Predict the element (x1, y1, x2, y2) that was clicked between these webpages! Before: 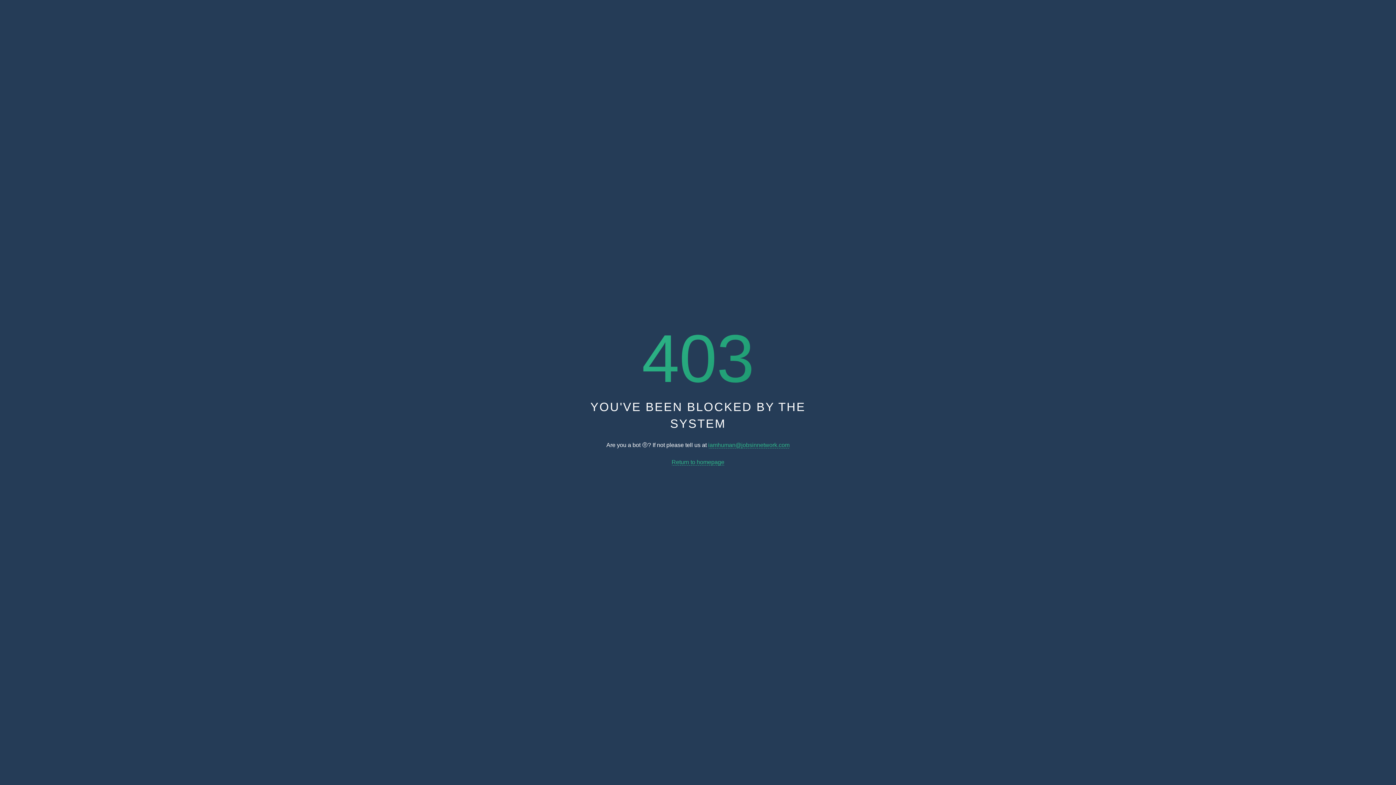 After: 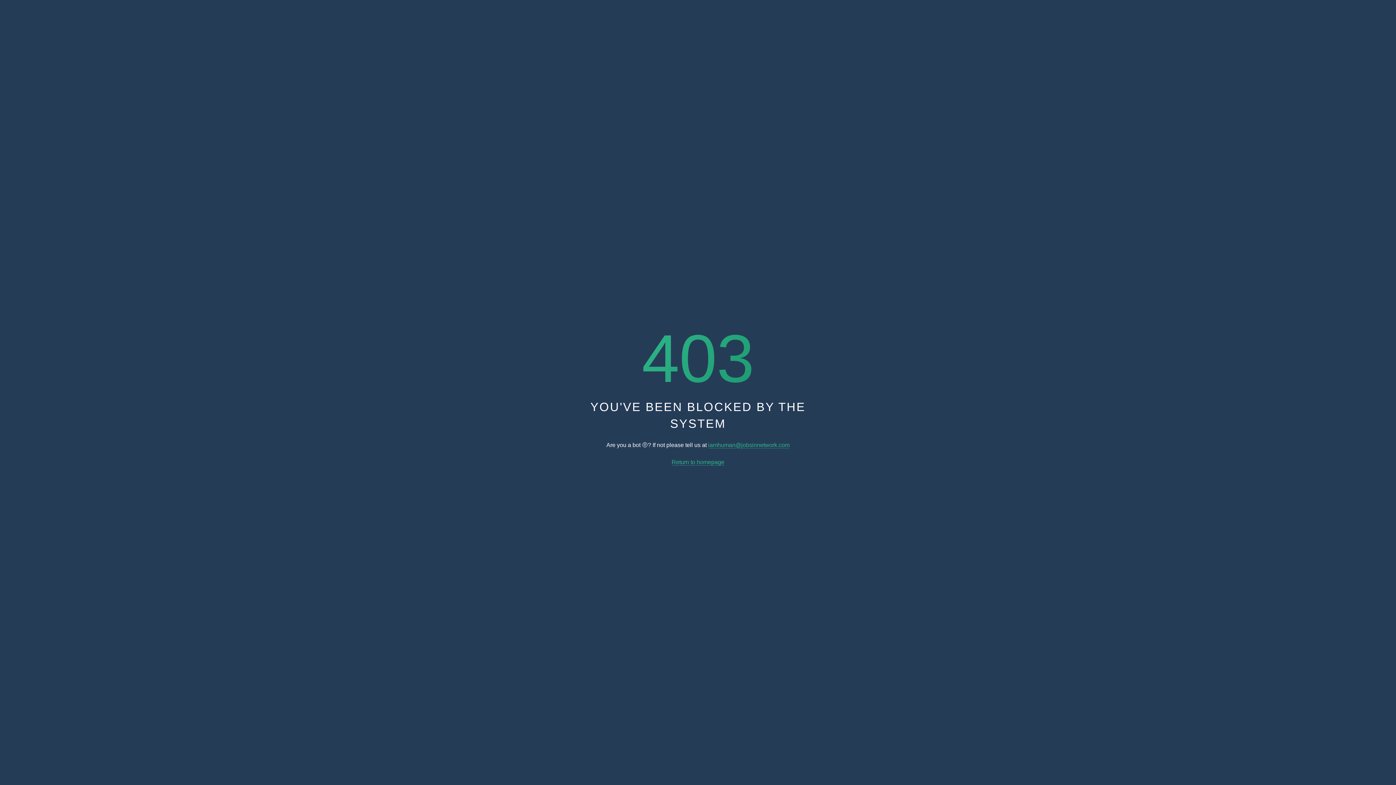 Action: label: iamhuman@jobsinnetwork.com bbox: (708, 442, 789, 448)